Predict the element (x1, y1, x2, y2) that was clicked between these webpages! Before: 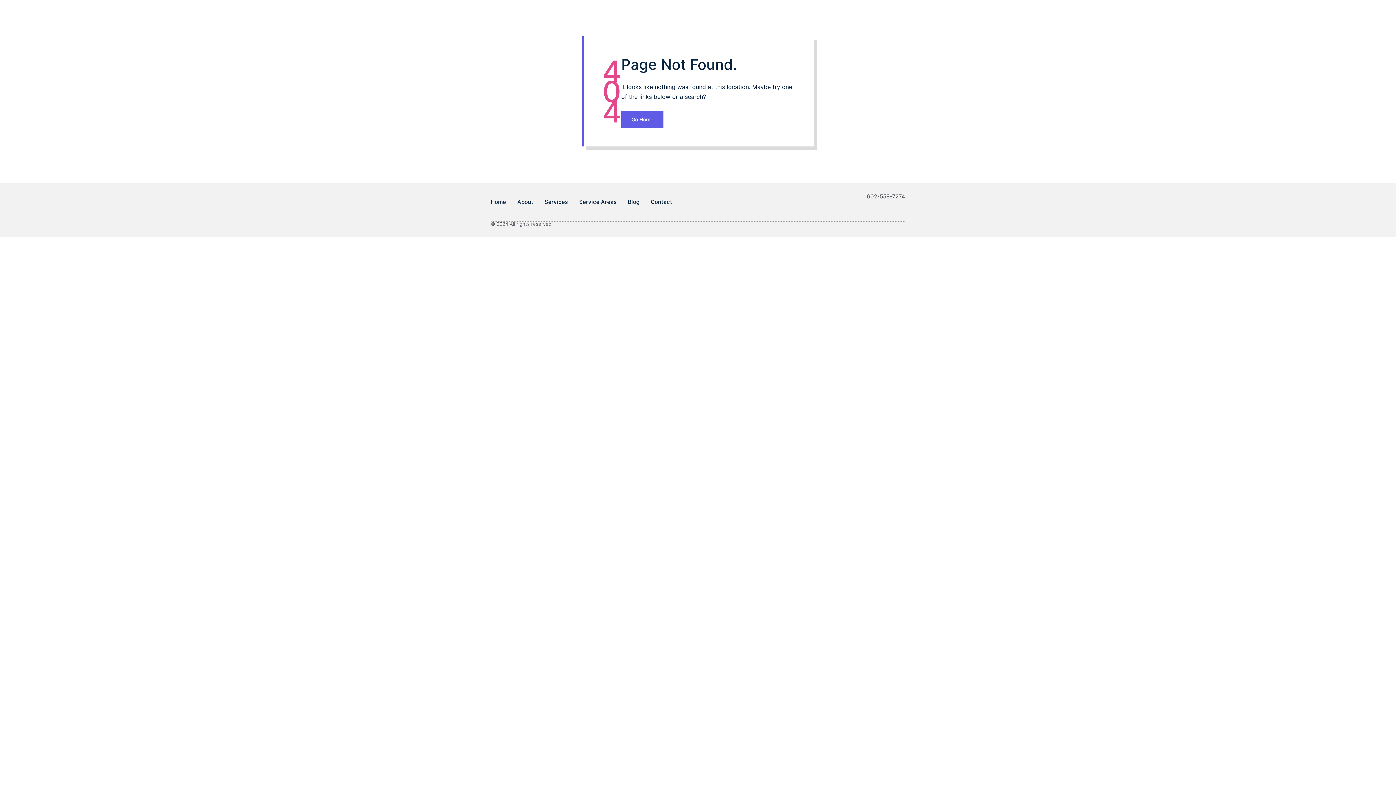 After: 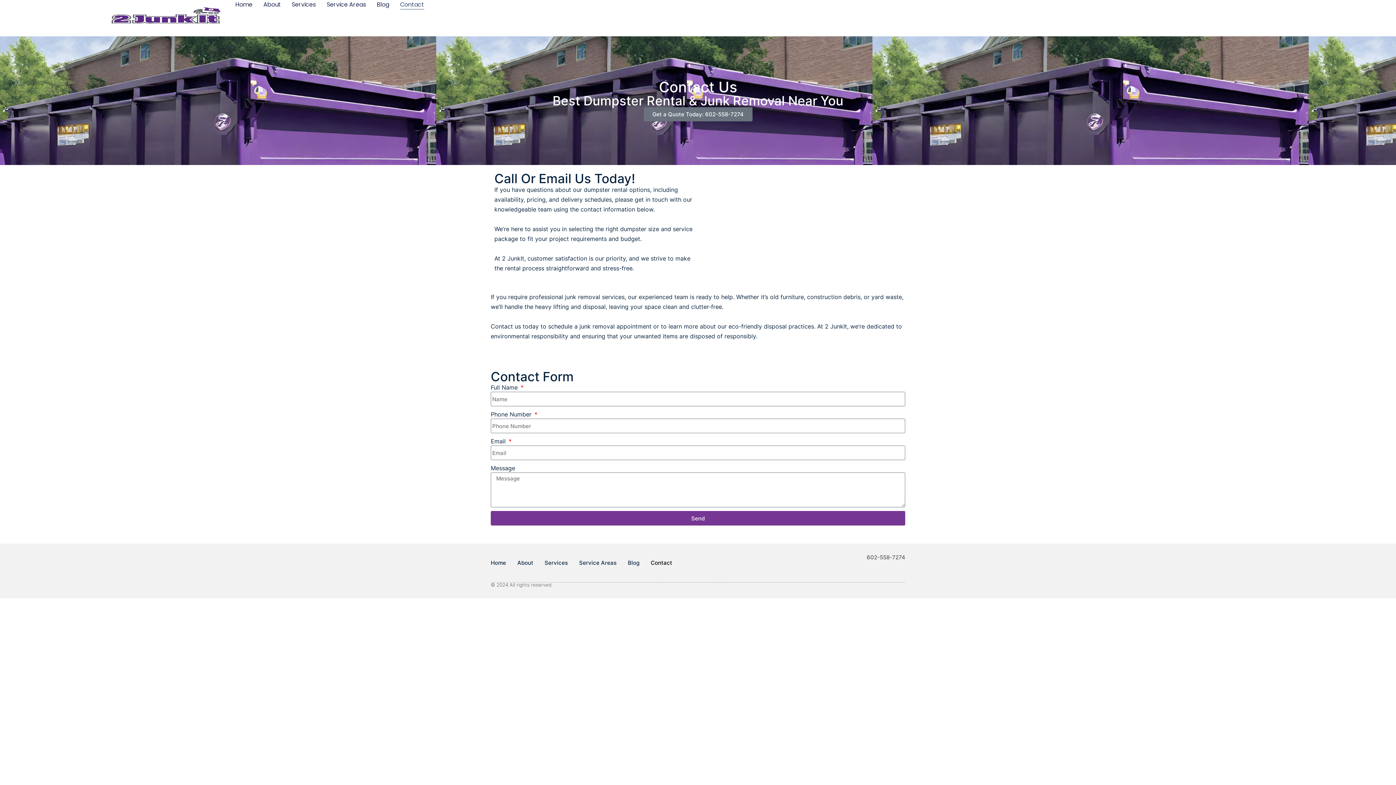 Action: label: Contact bbox: (650, 193, 672, 210)